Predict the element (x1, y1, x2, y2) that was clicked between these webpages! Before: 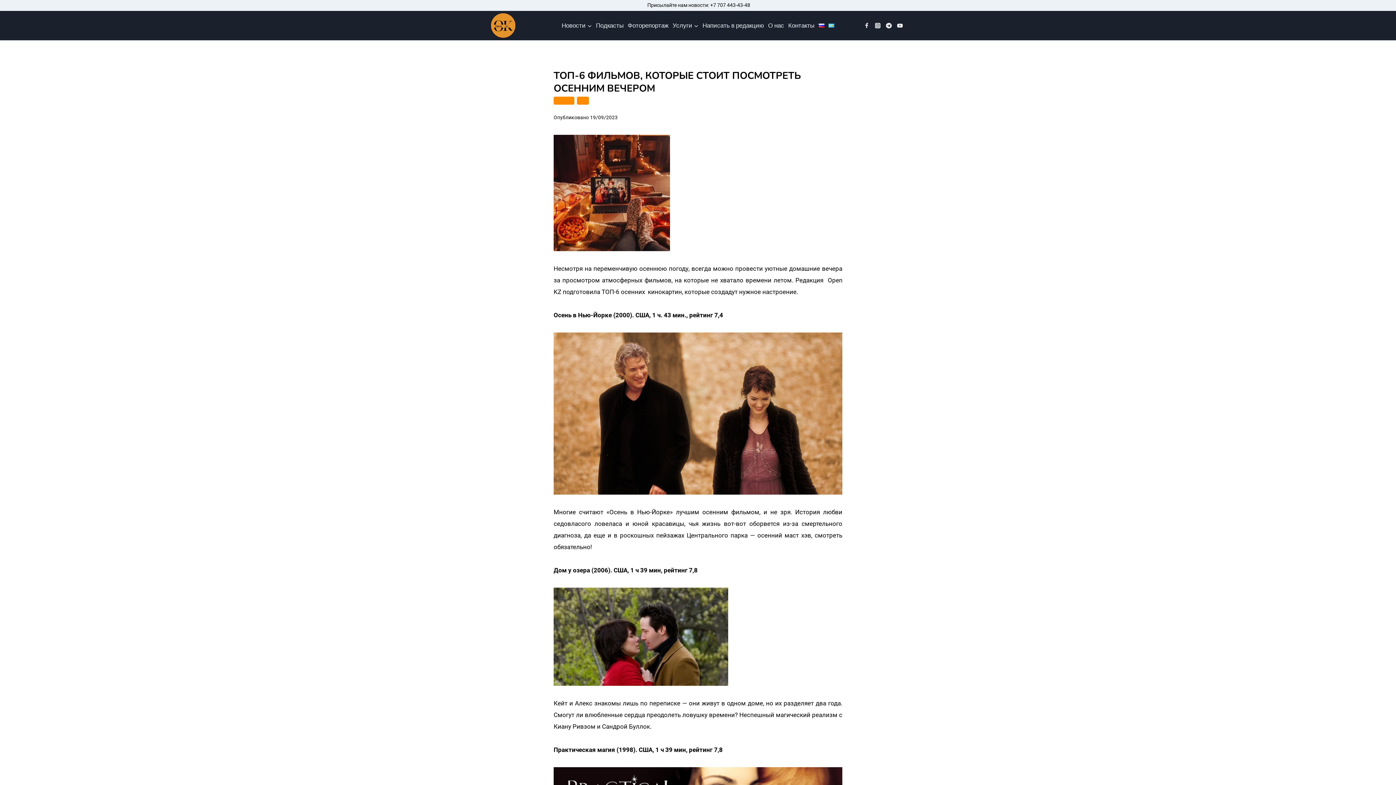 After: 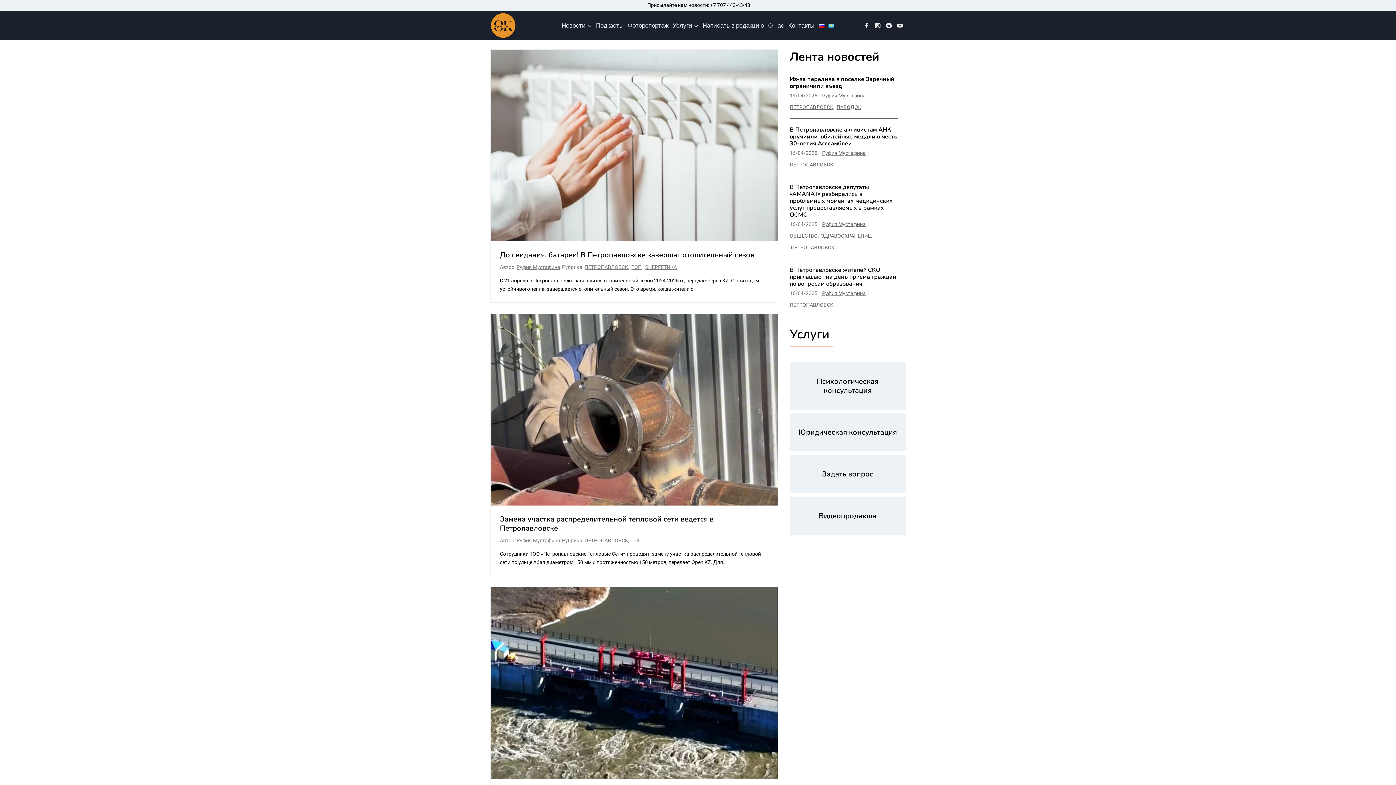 Action: label: Open KZ bbox: (490, 12, 516, 38)